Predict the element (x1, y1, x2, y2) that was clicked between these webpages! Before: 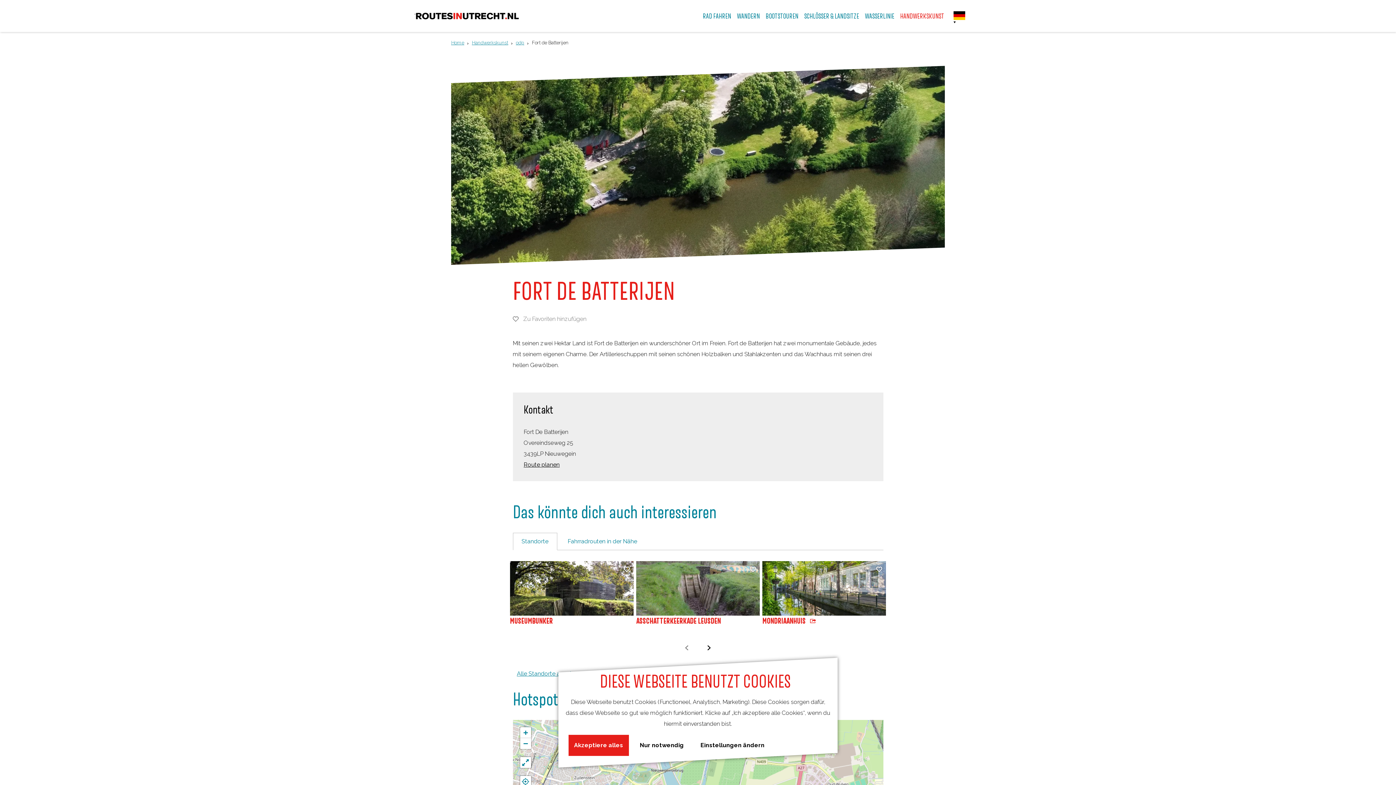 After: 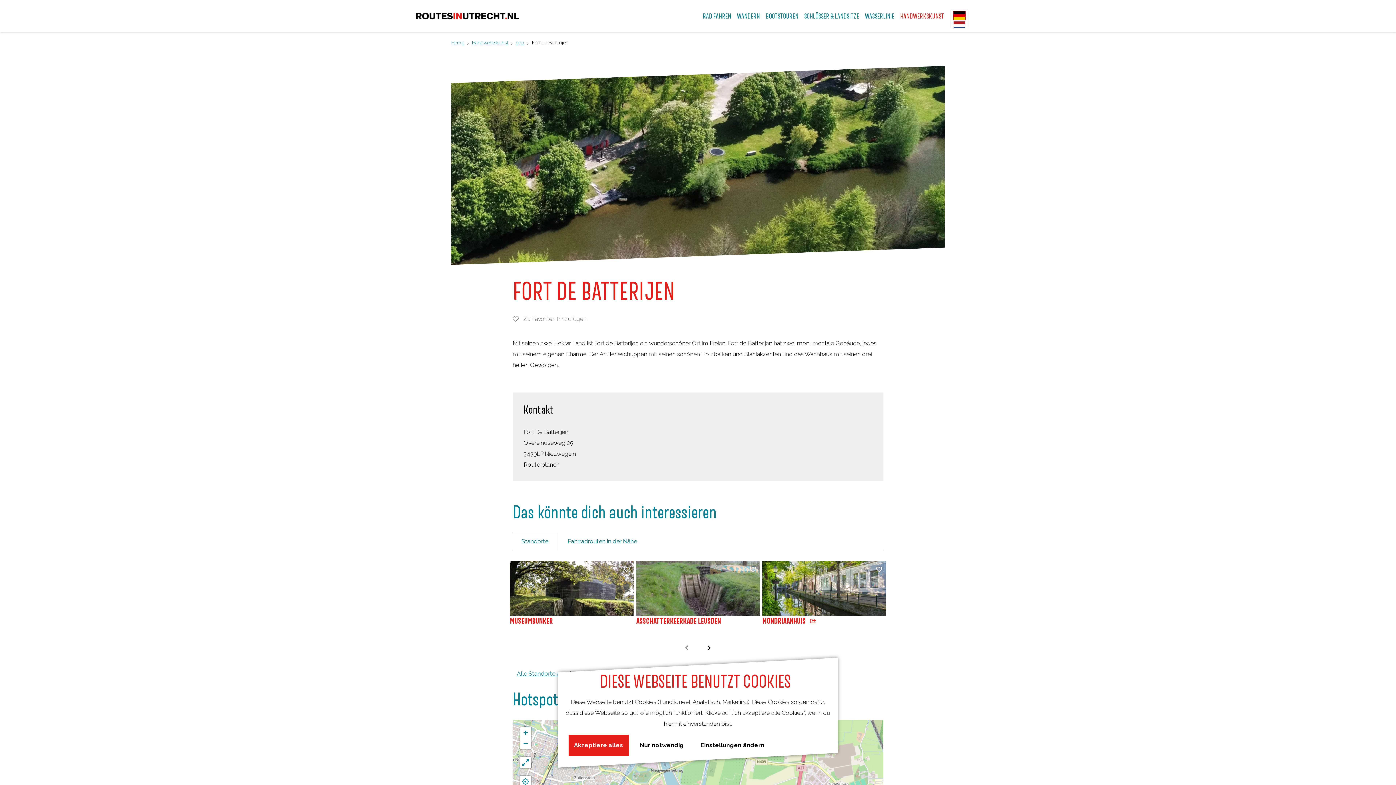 Action: bbox: (953, 11, 965, 20)